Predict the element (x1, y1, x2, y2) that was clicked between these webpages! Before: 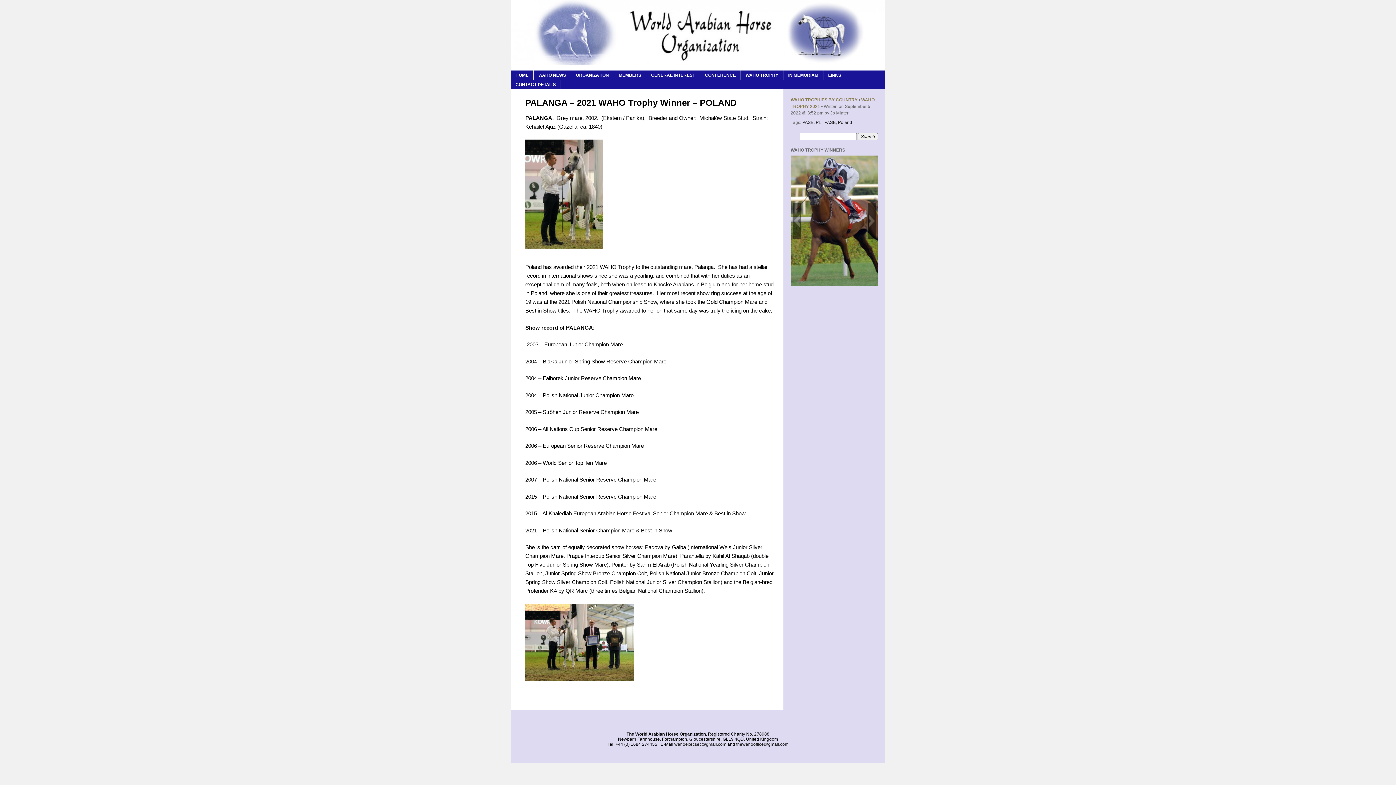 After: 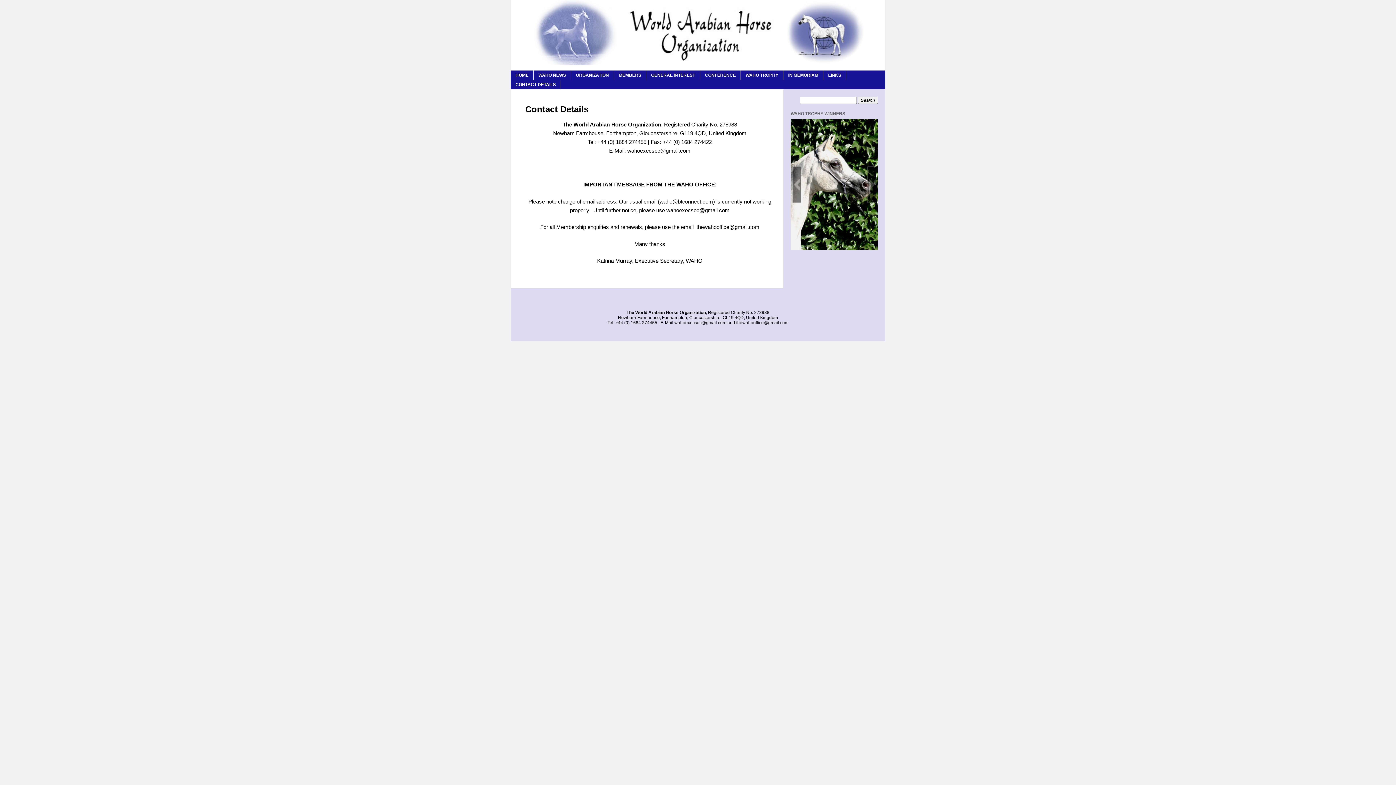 Action: label: CONTACT DETAILS bbox: (510, 80, 561, 89)